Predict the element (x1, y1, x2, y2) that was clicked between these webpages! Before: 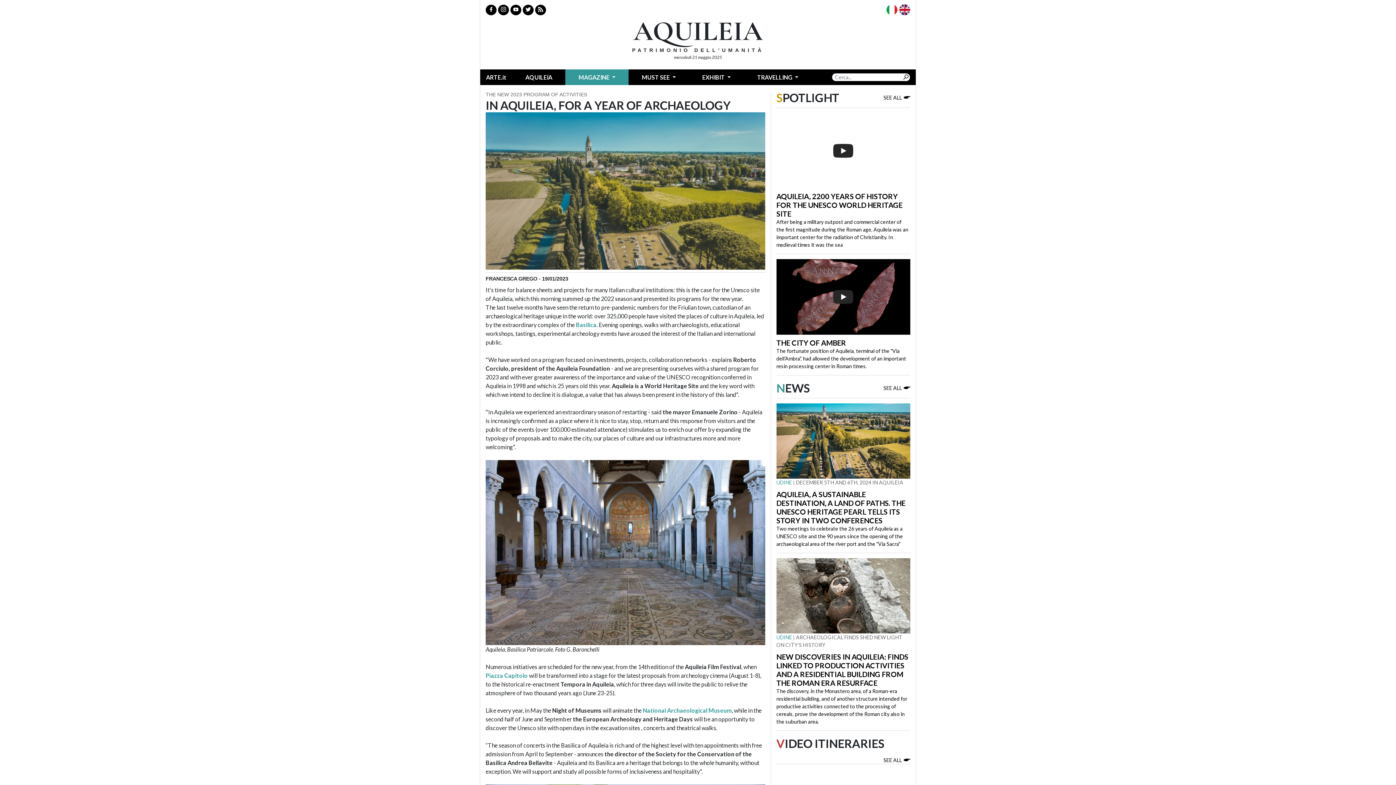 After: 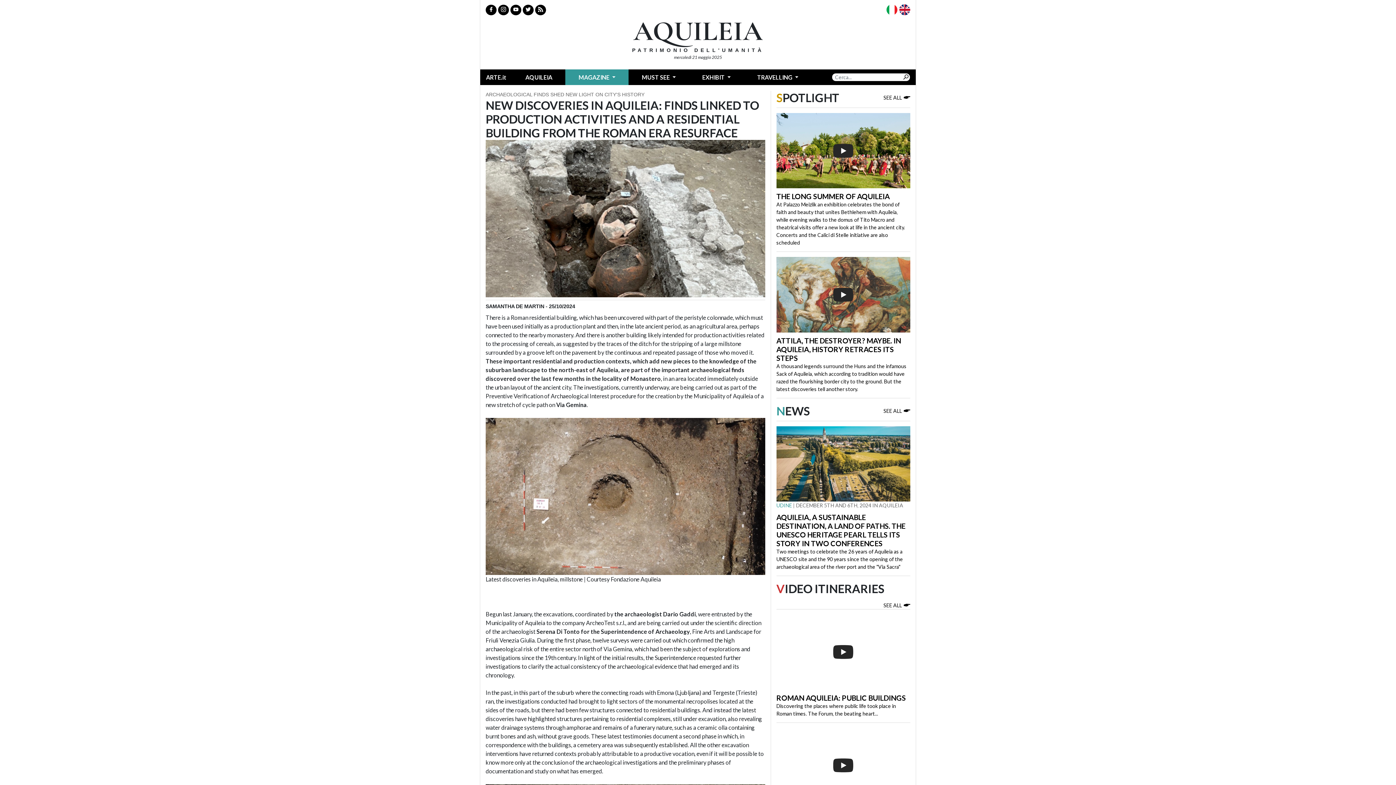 Action: bbox: (776, 558, 910, 633)